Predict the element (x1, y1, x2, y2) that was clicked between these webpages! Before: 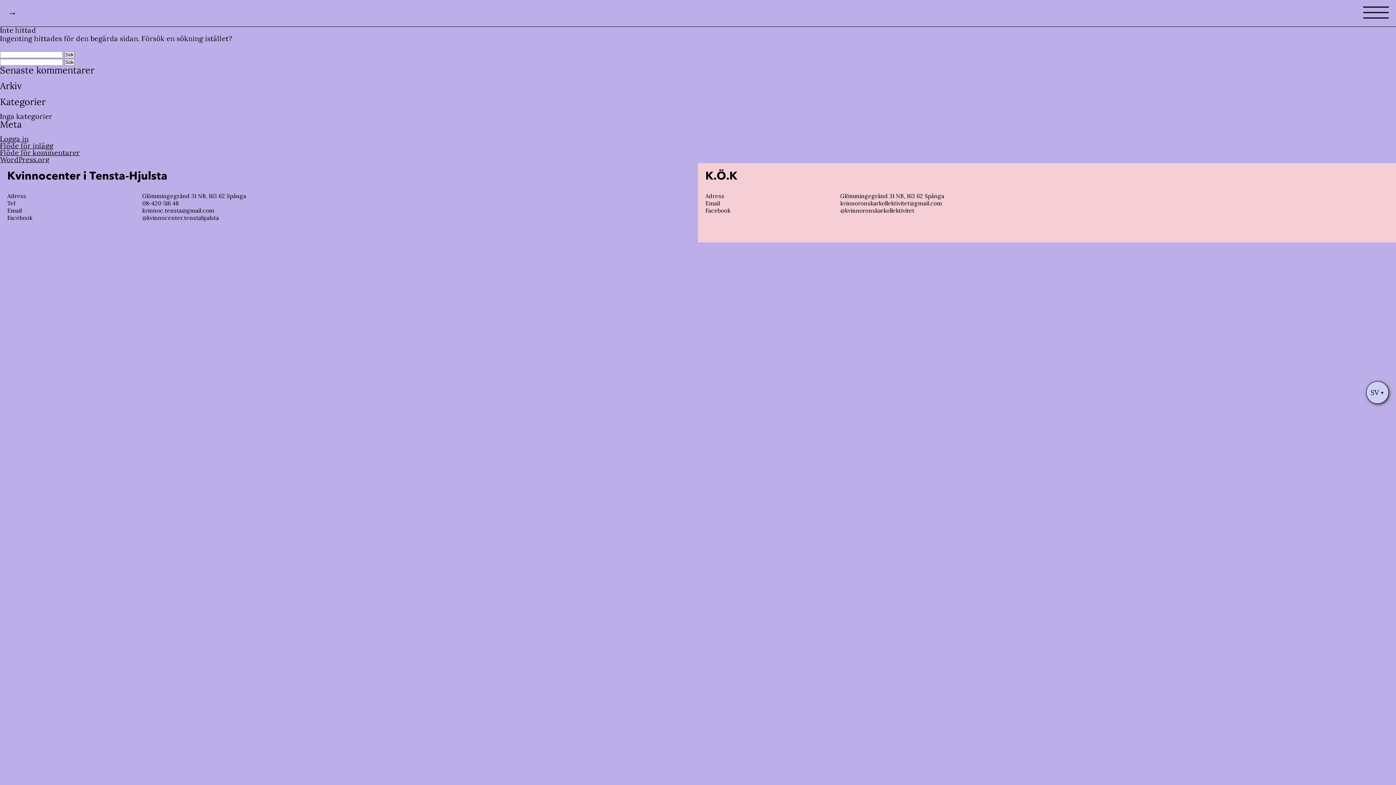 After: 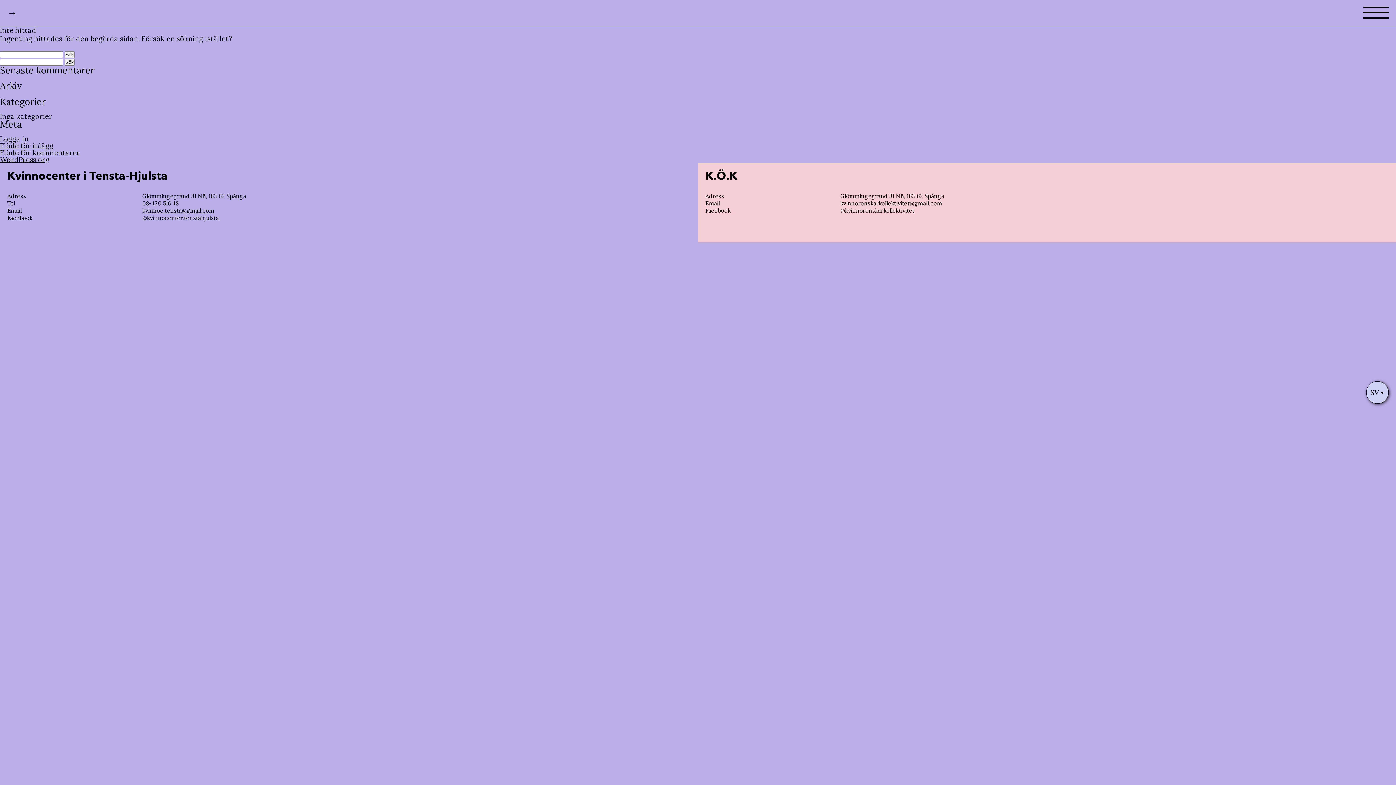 Action: label: kvinnoc.tensta@gmail.com bbox: (142, 207, 214, 214)